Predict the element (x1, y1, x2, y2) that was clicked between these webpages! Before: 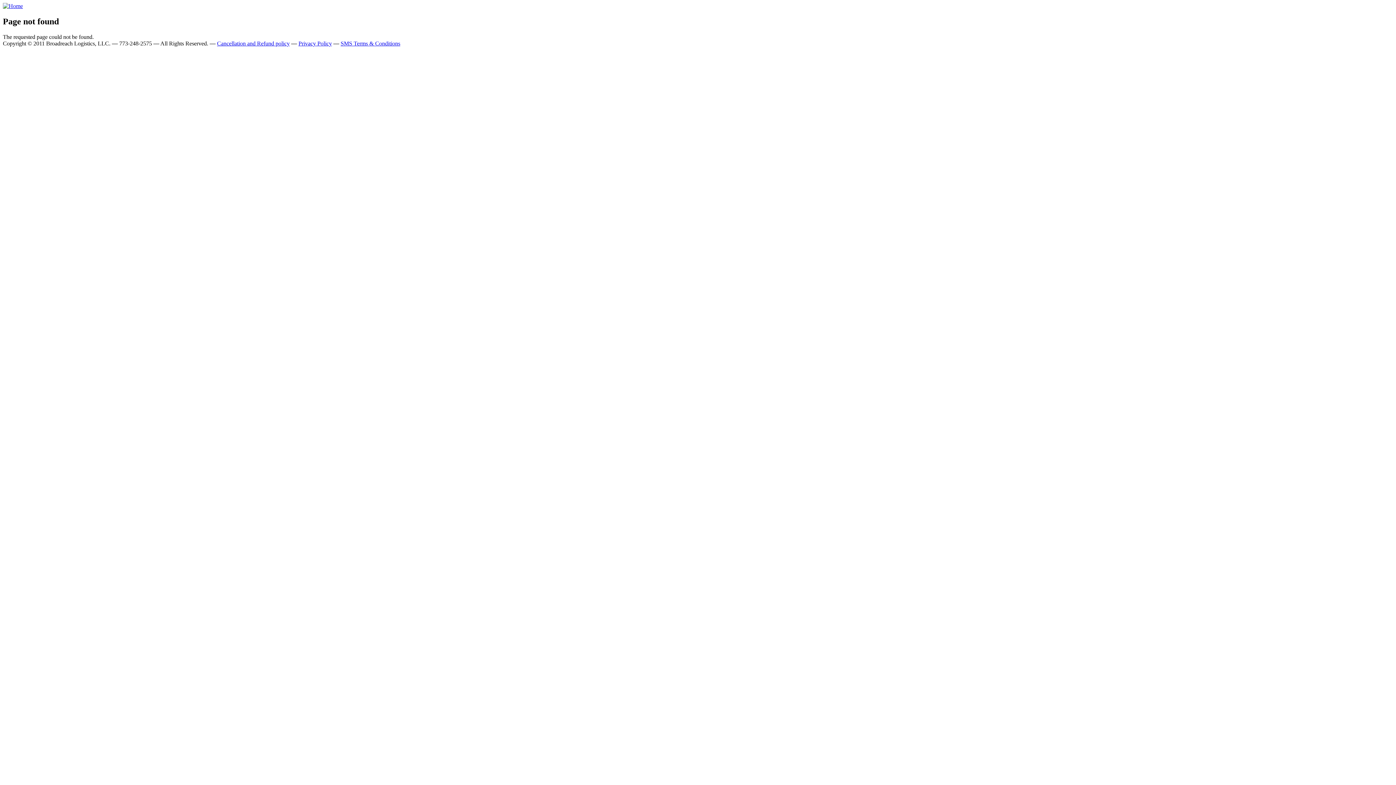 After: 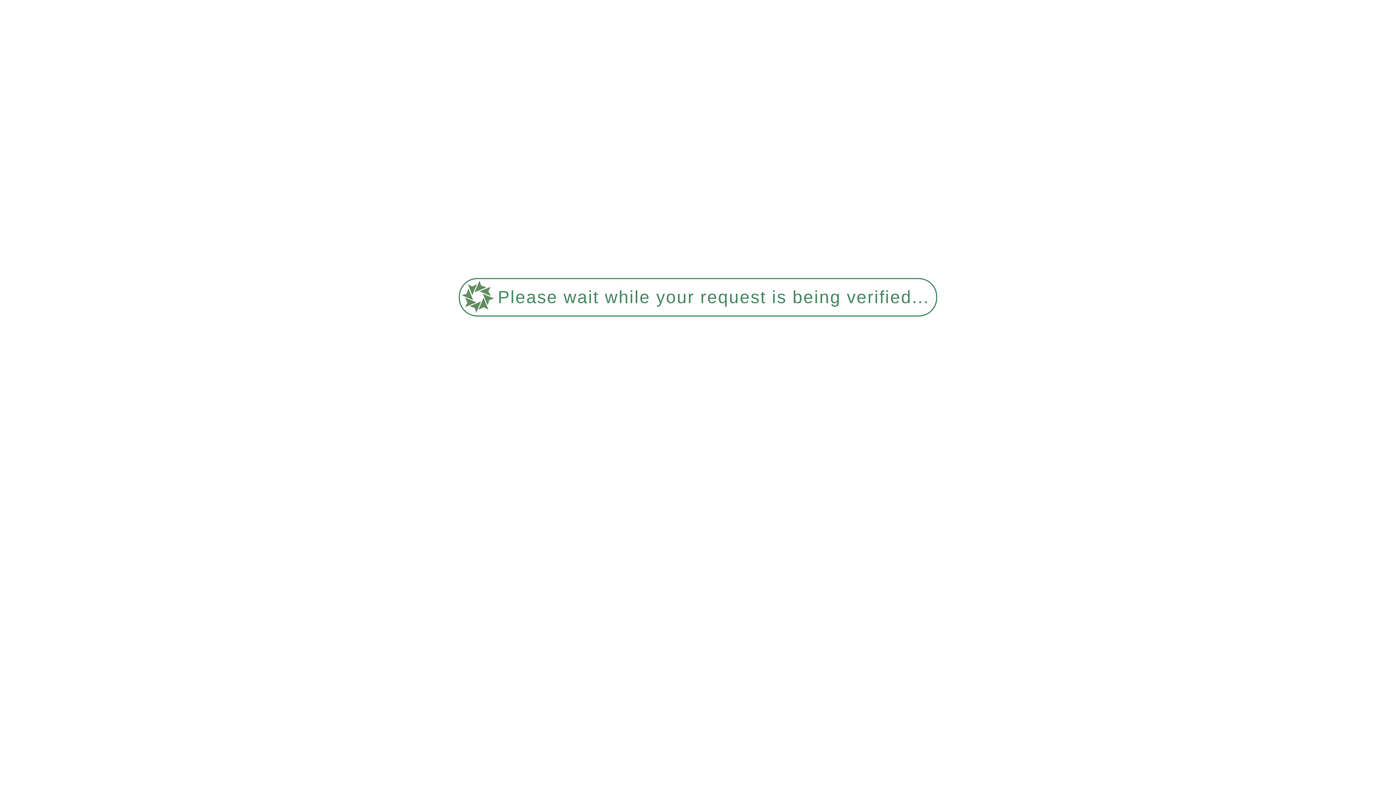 Action: bbox: (340, 40, 400, 46) label: SMS Terms & Conditions